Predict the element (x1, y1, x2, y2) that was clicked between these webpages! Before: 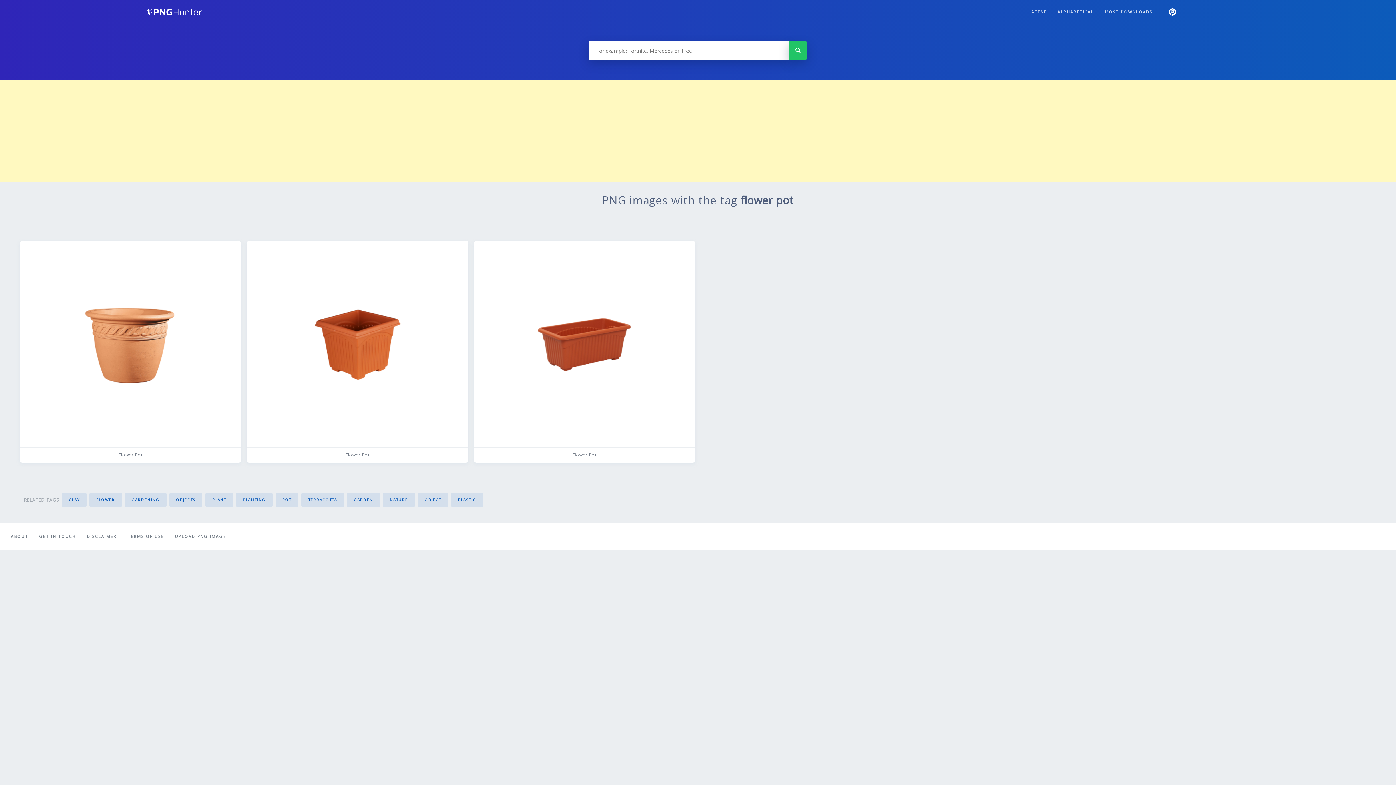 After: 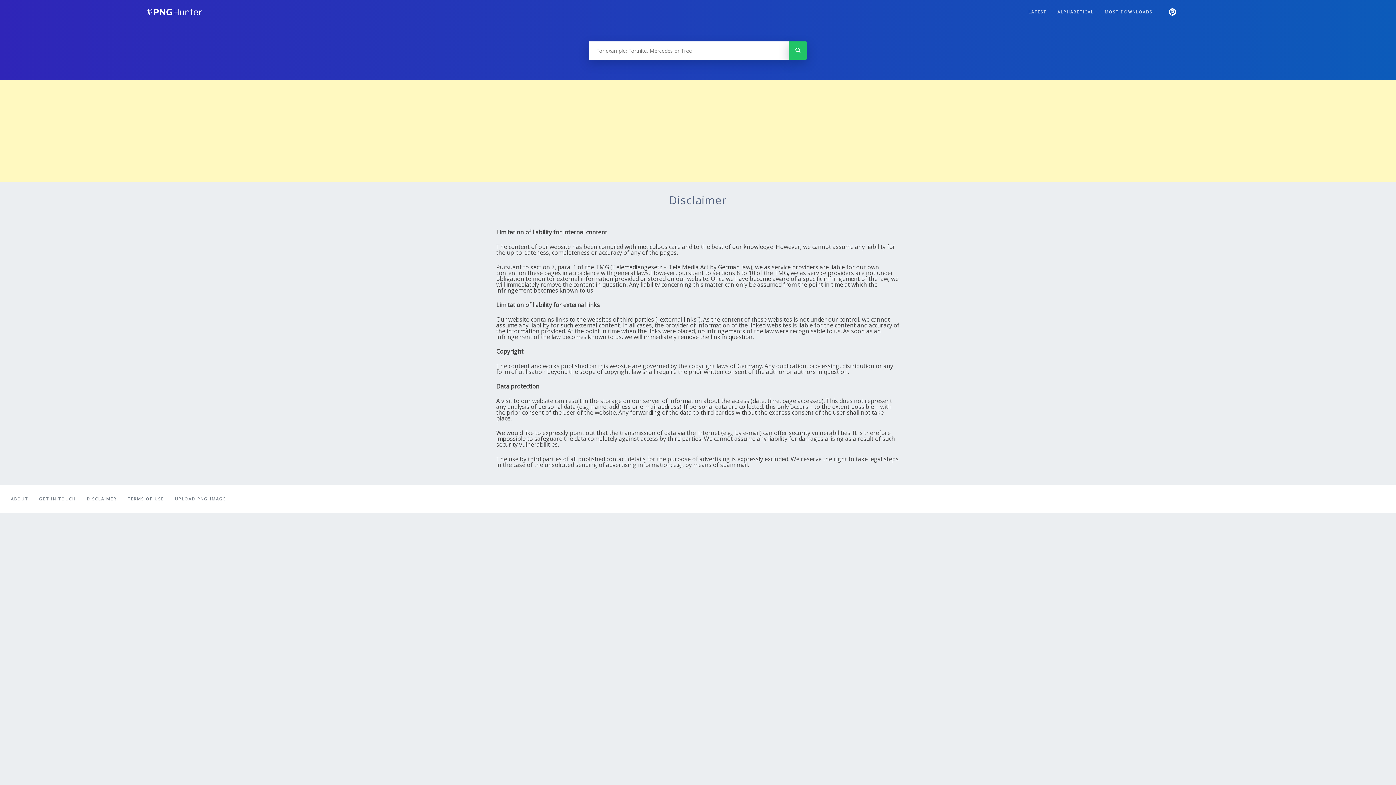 Action: bbox: (81, 523, 122, 550) label: DISCLAIMER